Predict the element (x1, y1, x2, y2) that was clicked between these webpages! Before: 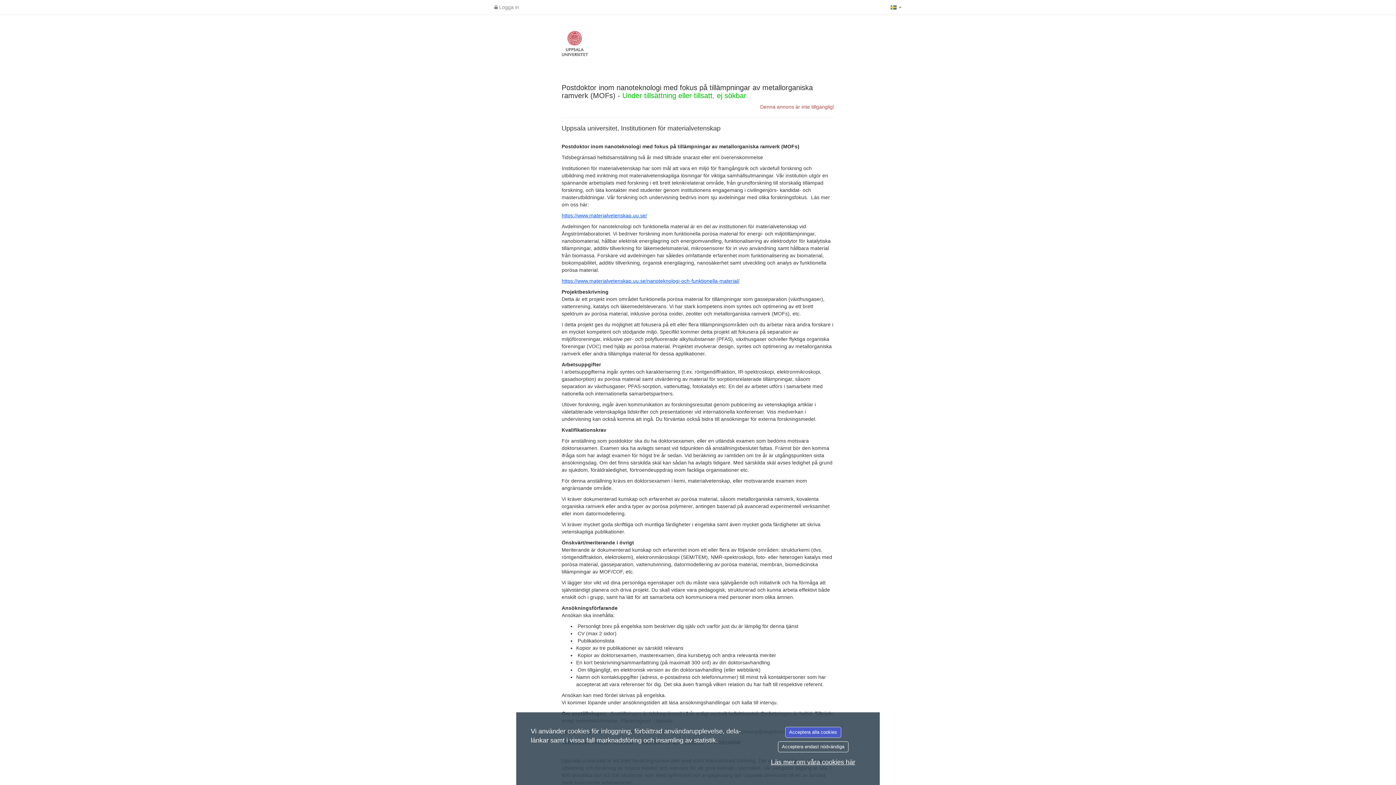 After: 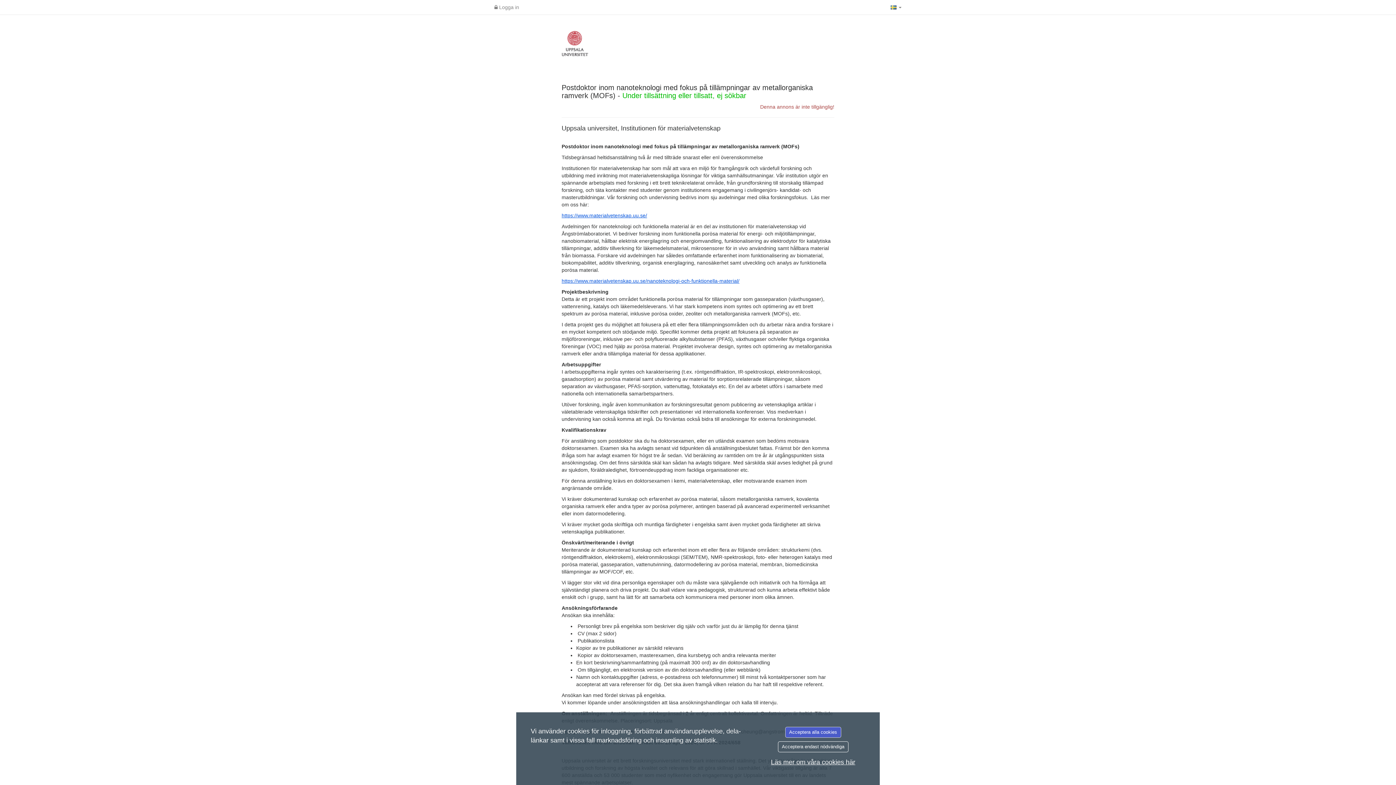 Action: label: https://www.materialvetenskap.uu.se/nanoteknologi-och-funktionella-material/ bbox: (561, 278, 739, 284)